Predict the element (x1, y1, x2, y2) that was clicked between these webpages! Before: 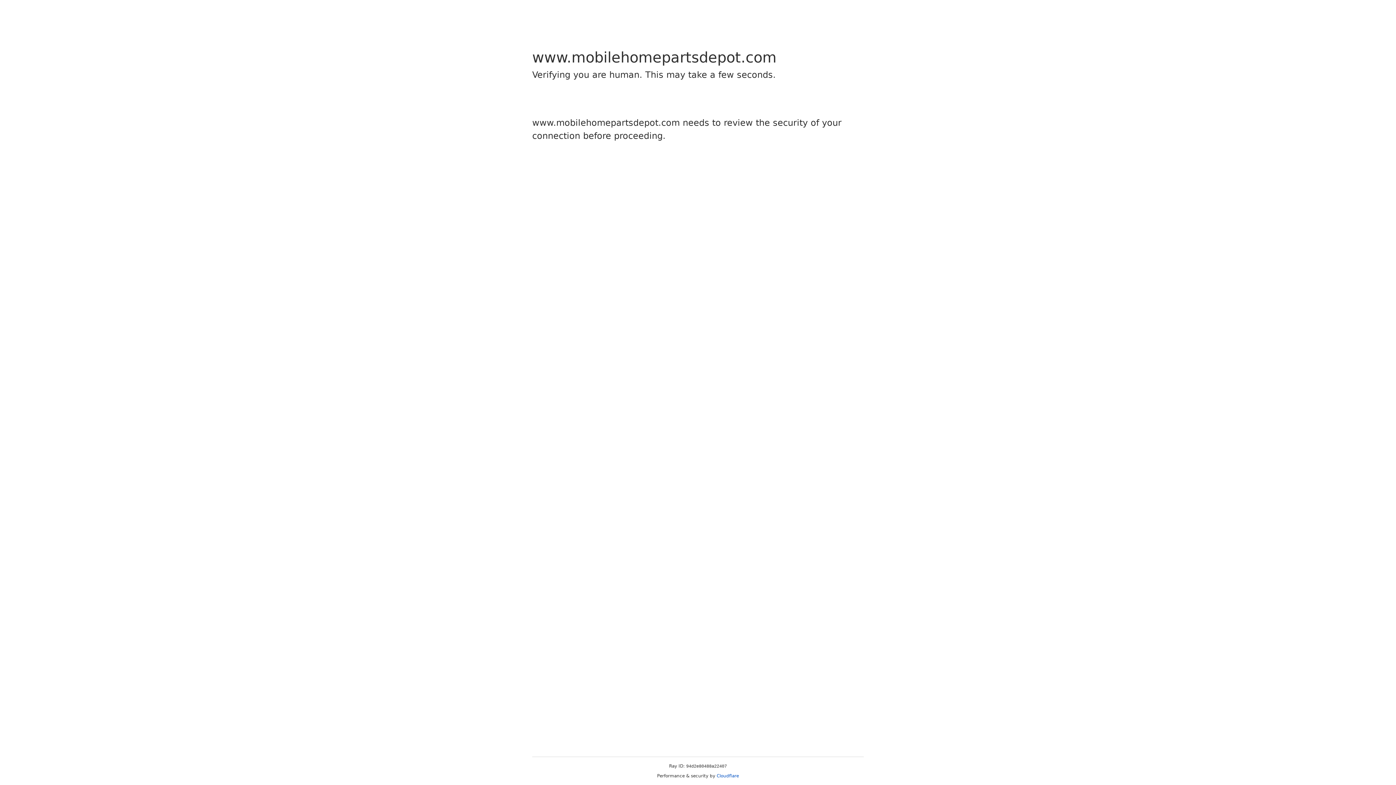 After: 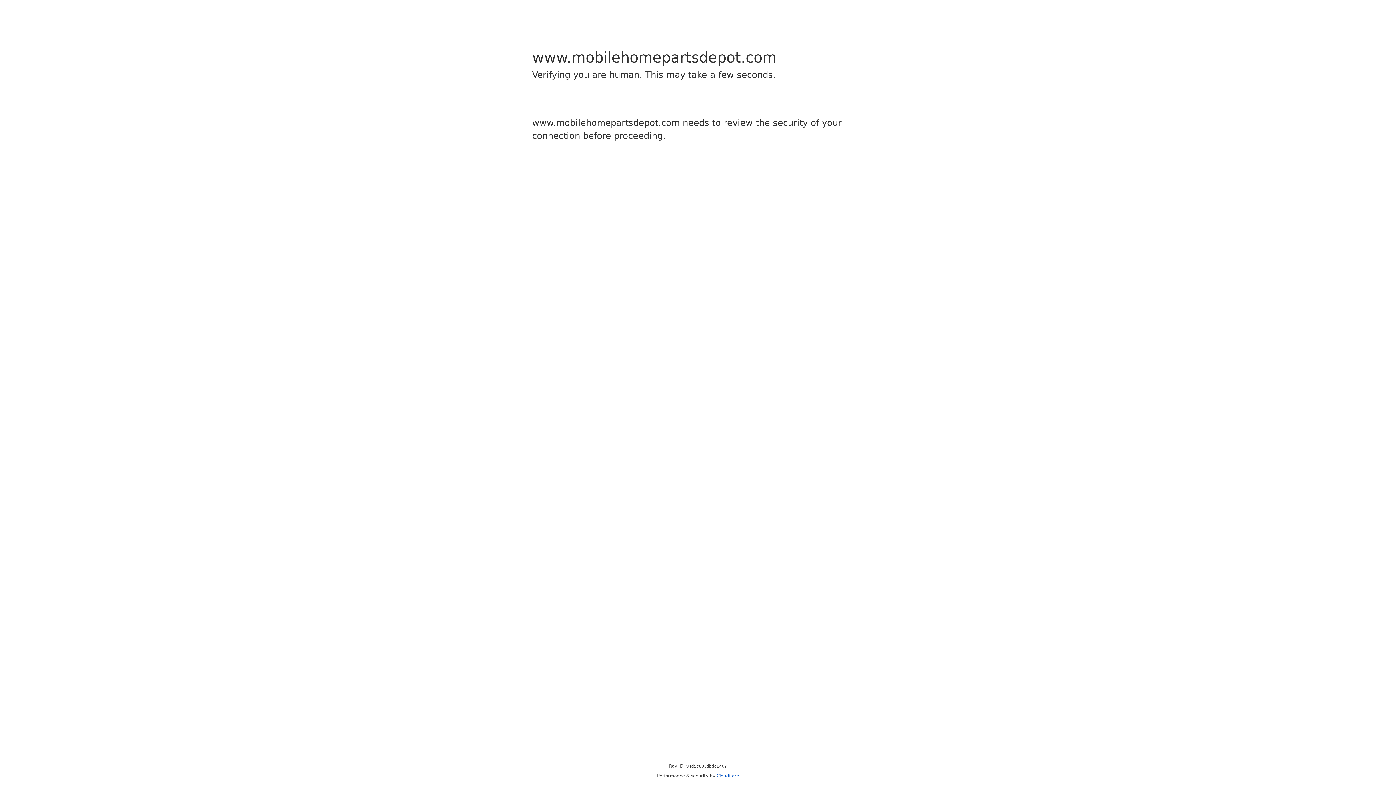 Action: label: Cloudflare bbox: (716, 773, 739, 778)